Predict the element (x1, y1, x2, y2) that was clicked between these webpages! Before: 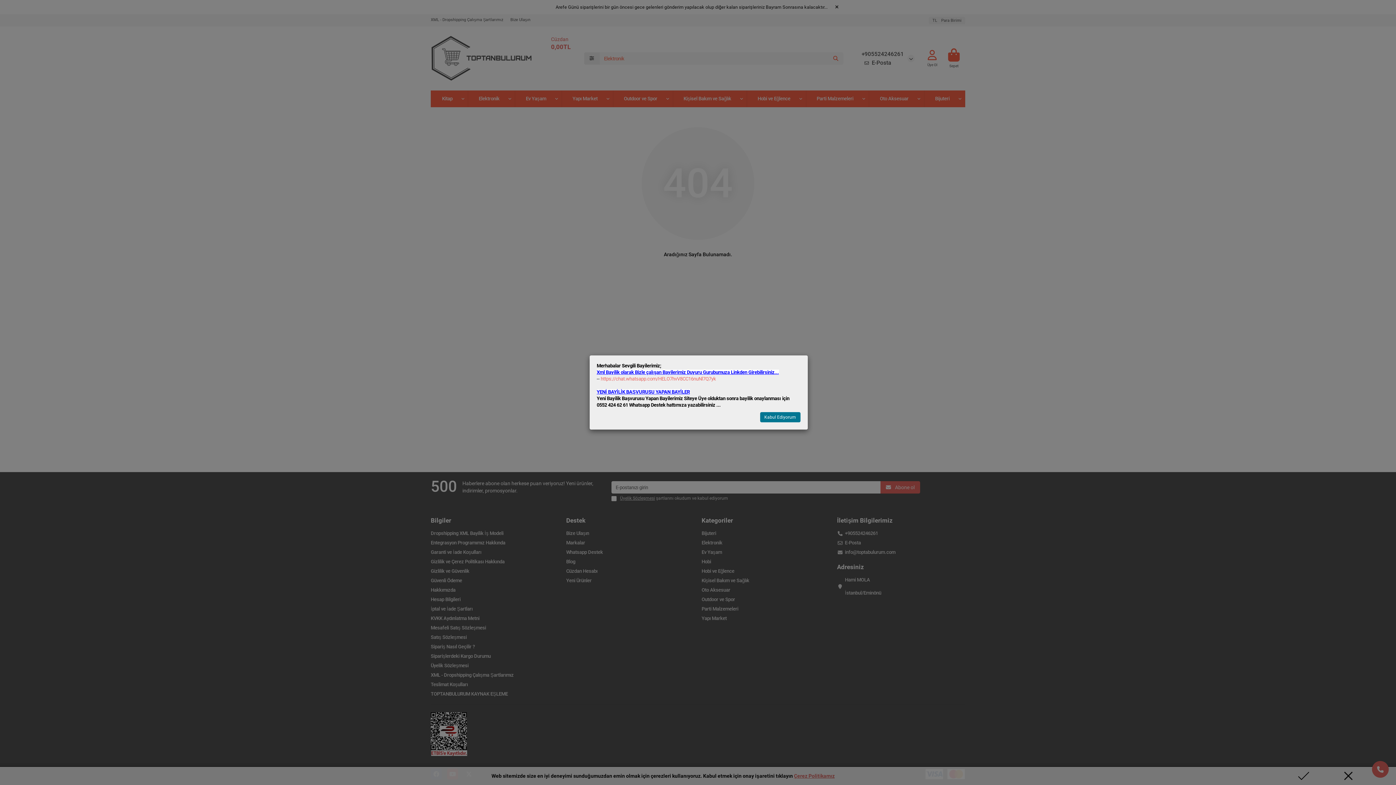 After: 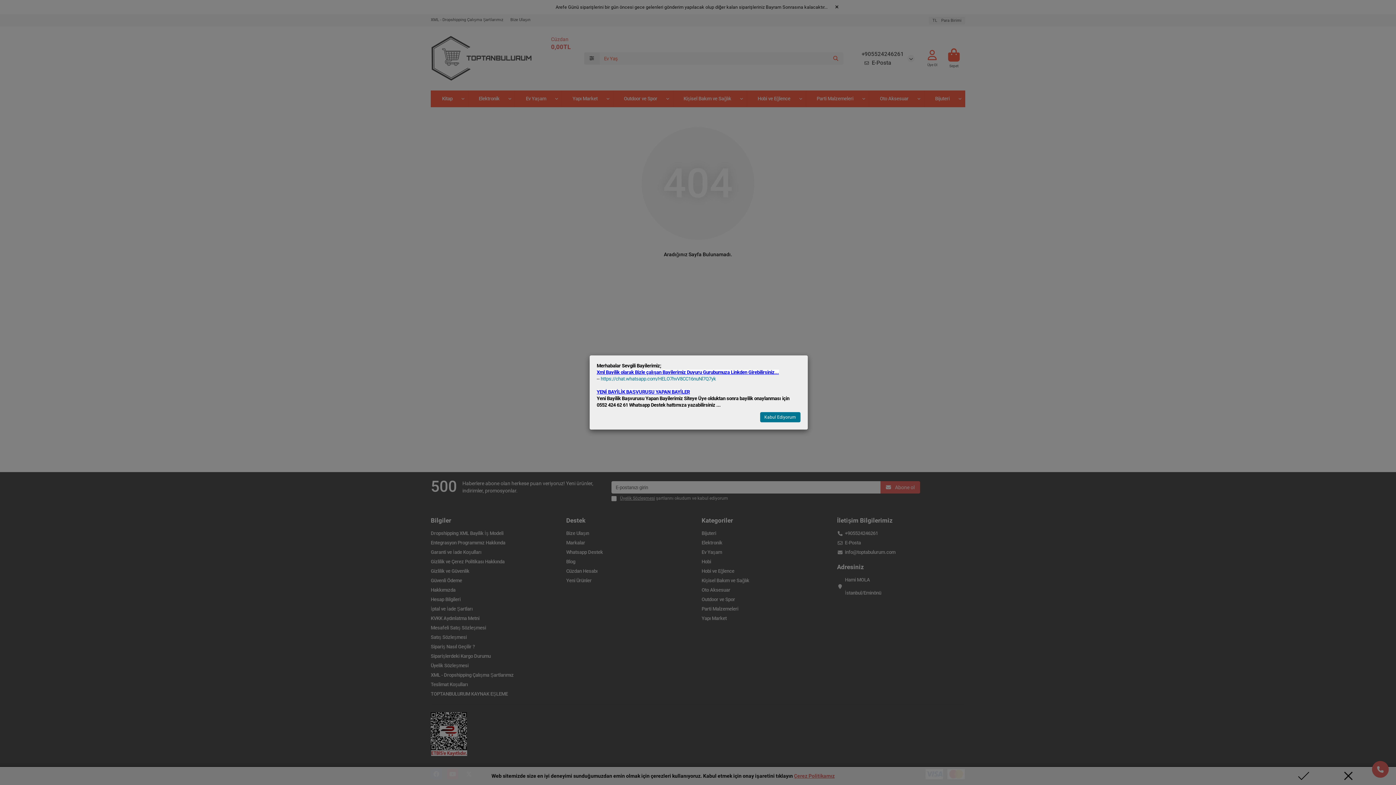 Action: bbox: (600, 376, 716, 381) label: https://chat.whatsapp.com/HELO7hvV8CC16nuNl7Q7yk